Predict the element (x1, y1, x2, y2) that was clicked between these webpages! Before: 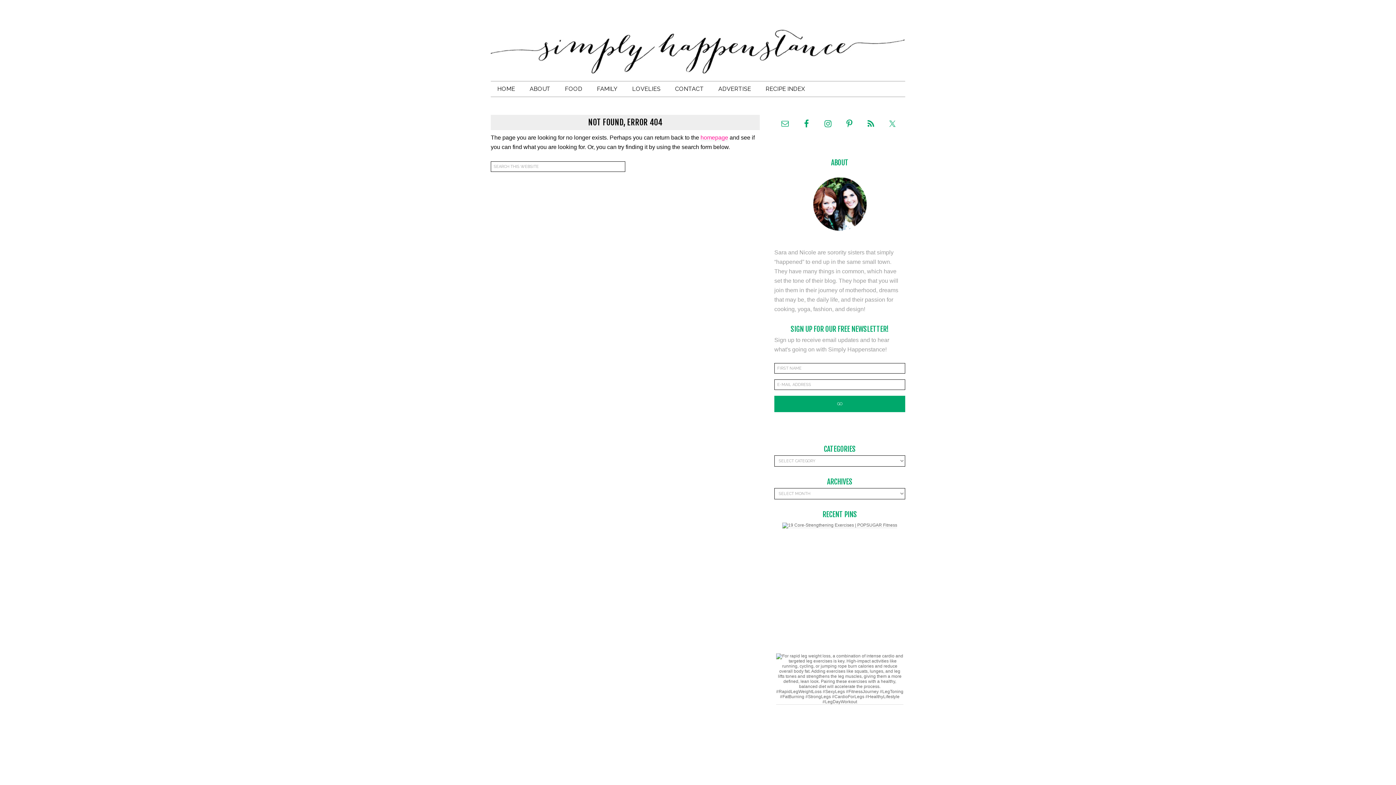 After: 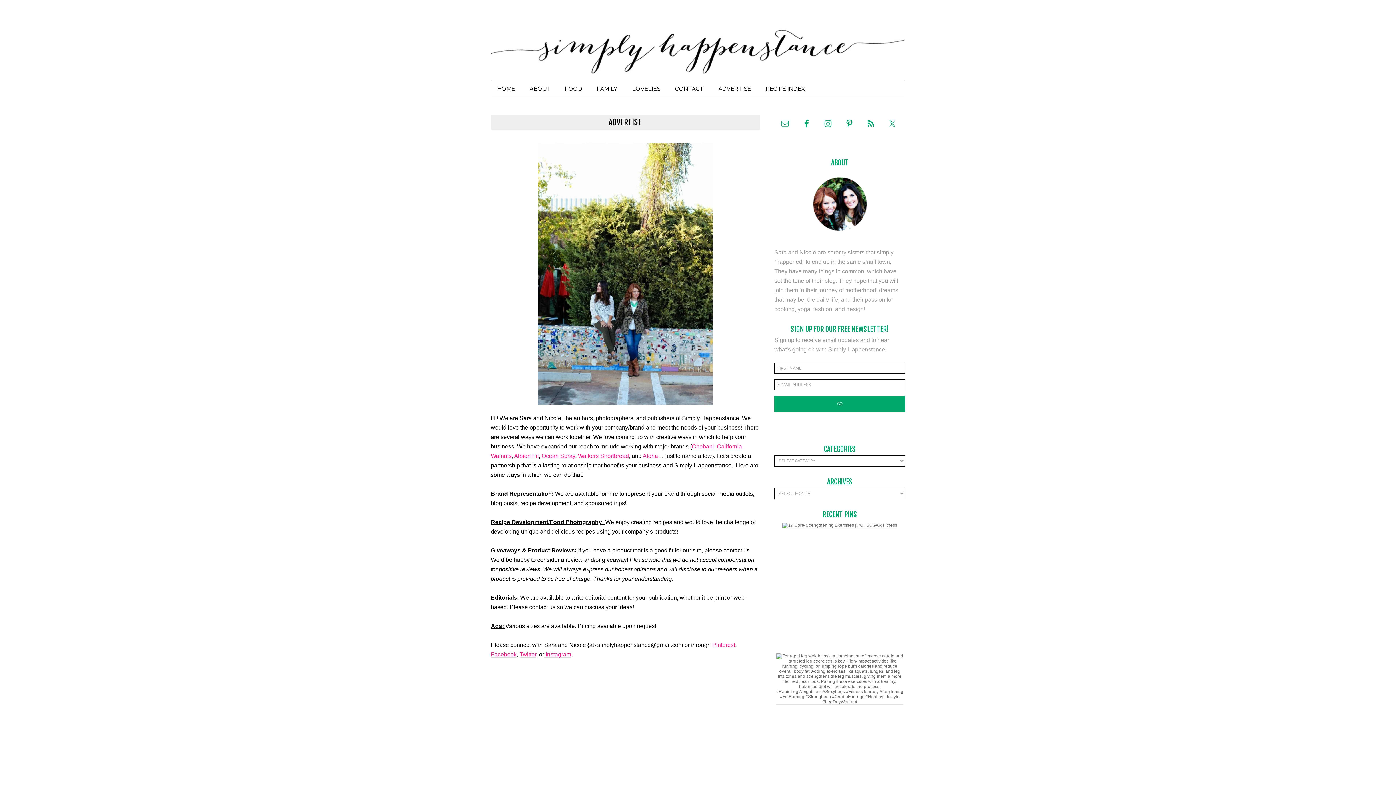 Action: bbox: (712, 81, 757, 96) label: ADVERTISE